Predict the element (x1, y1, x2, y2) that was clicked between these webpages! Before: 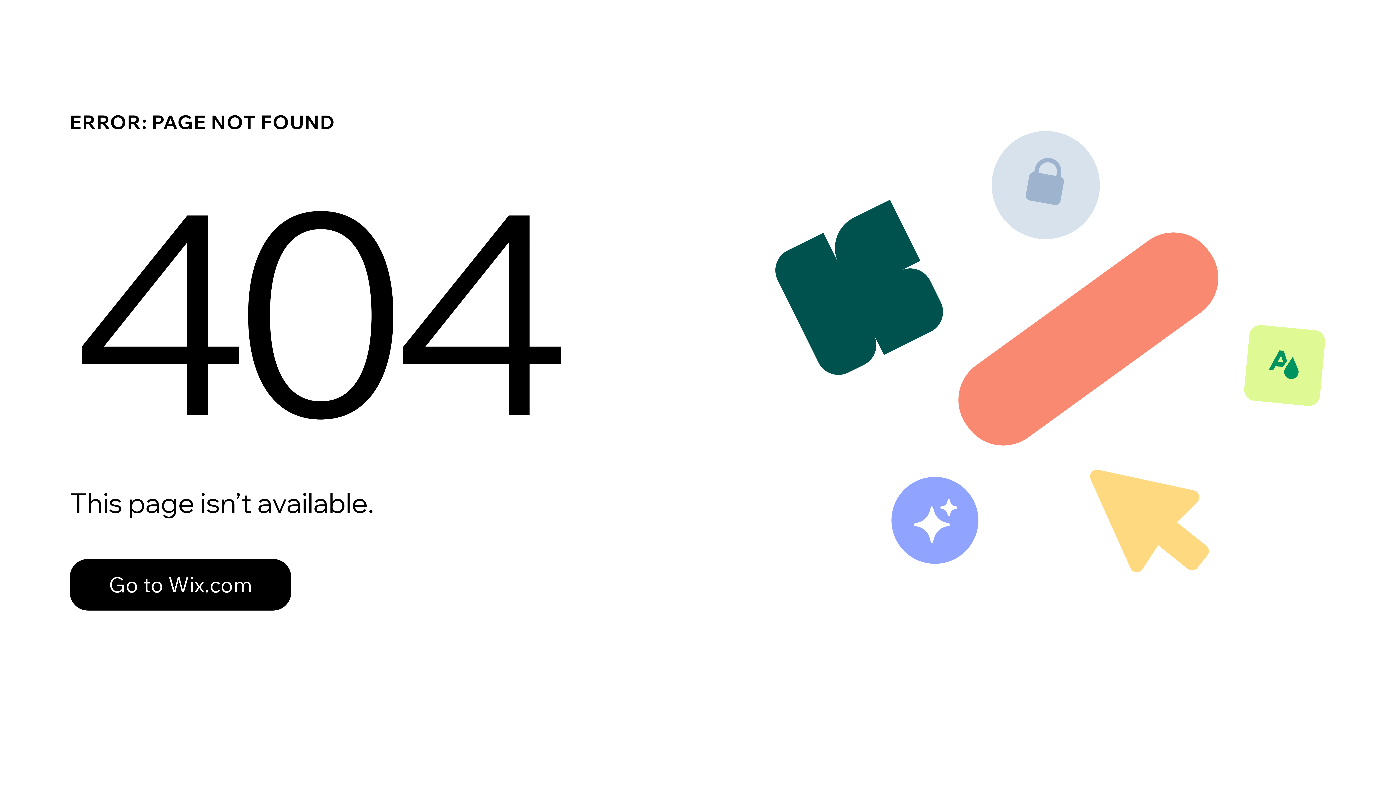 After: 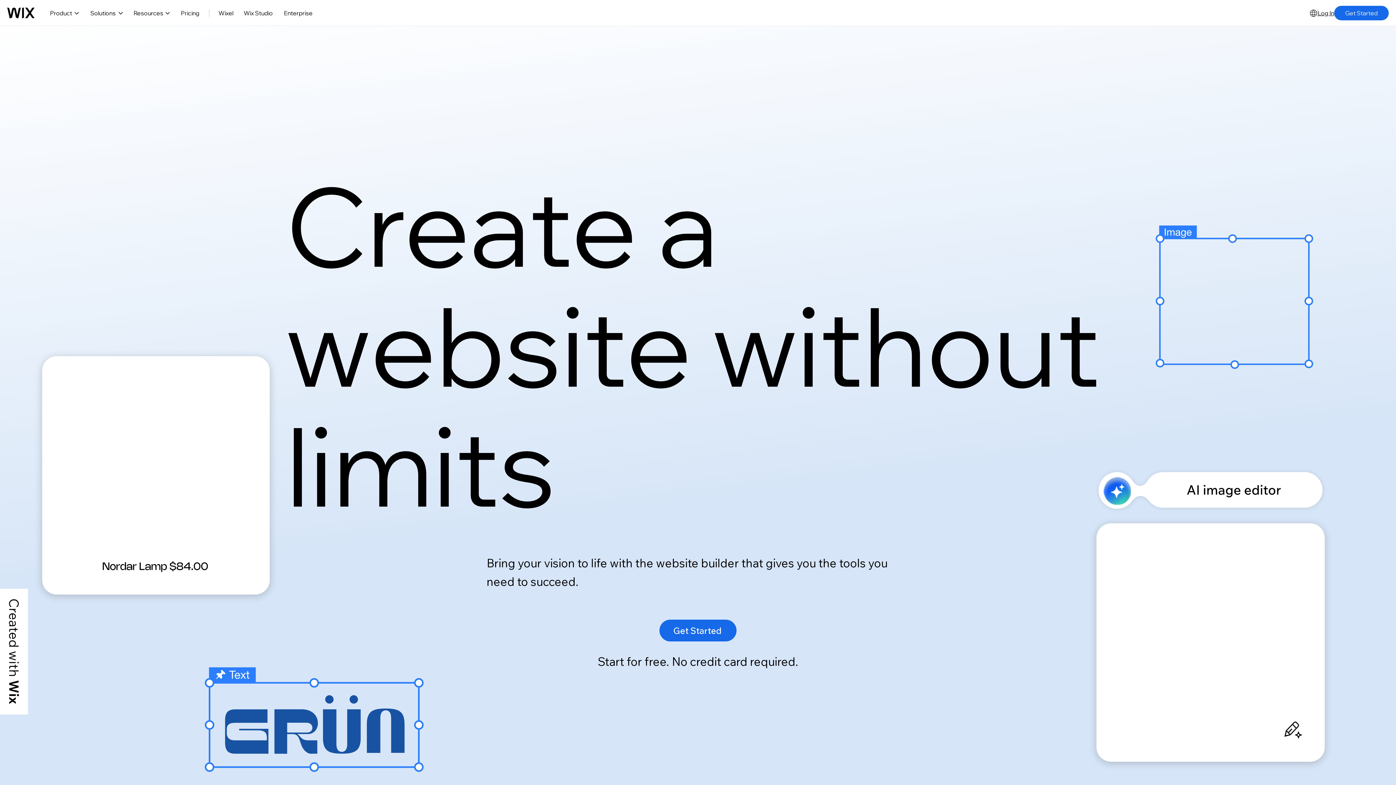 Action: label: Go to Wix.com bbox: (69, 559, 291, 610)